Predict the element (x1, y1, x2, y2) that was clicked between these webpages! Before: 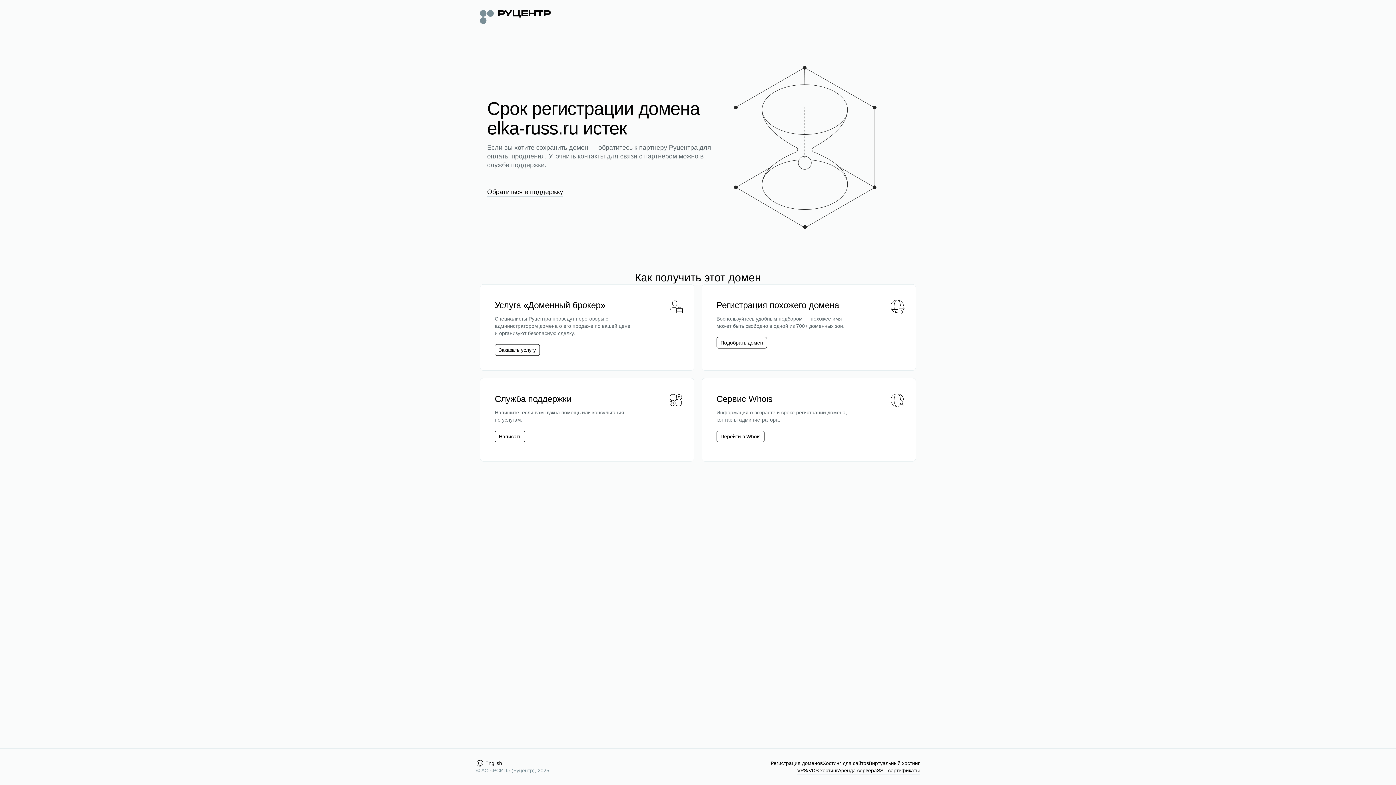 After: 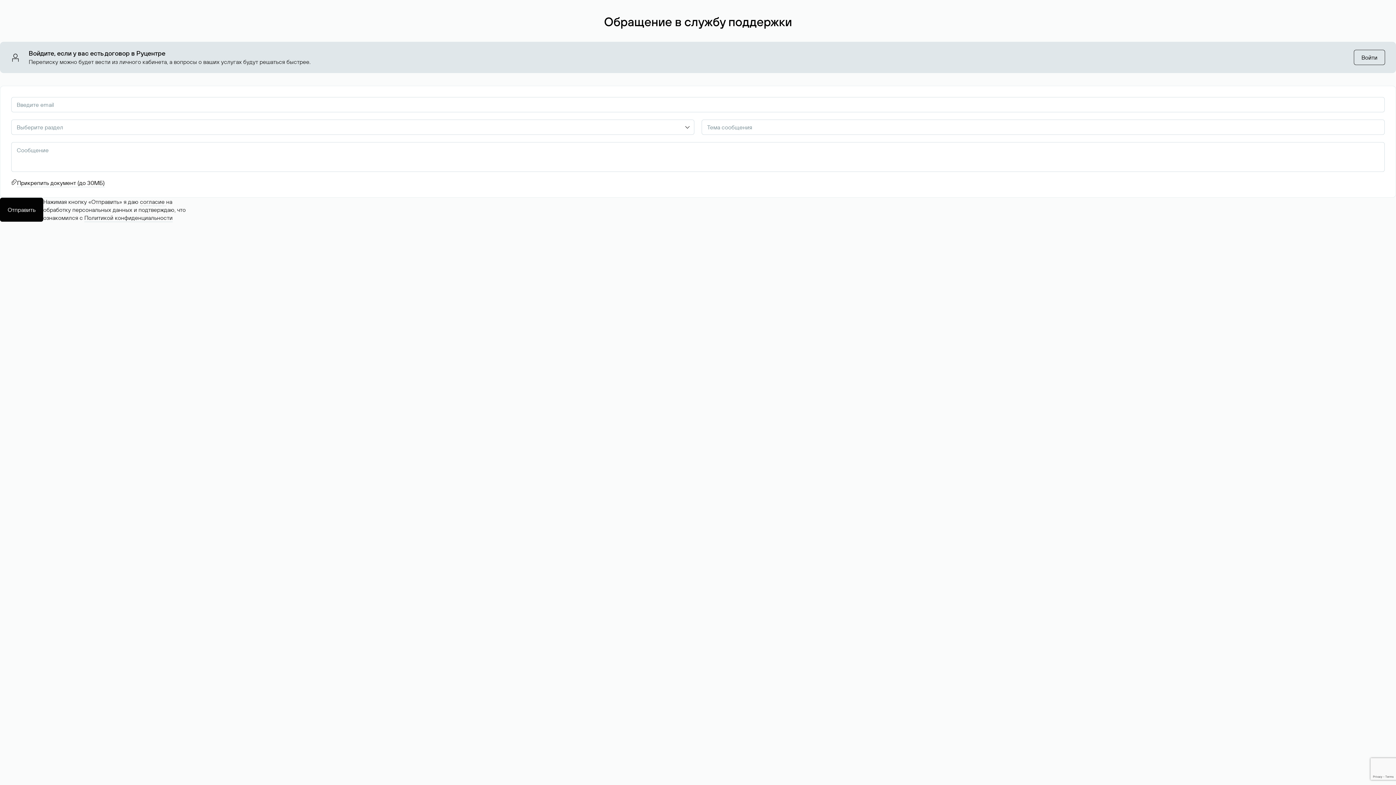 Action: bbox: (498, 433, 521, 440) label: Написать